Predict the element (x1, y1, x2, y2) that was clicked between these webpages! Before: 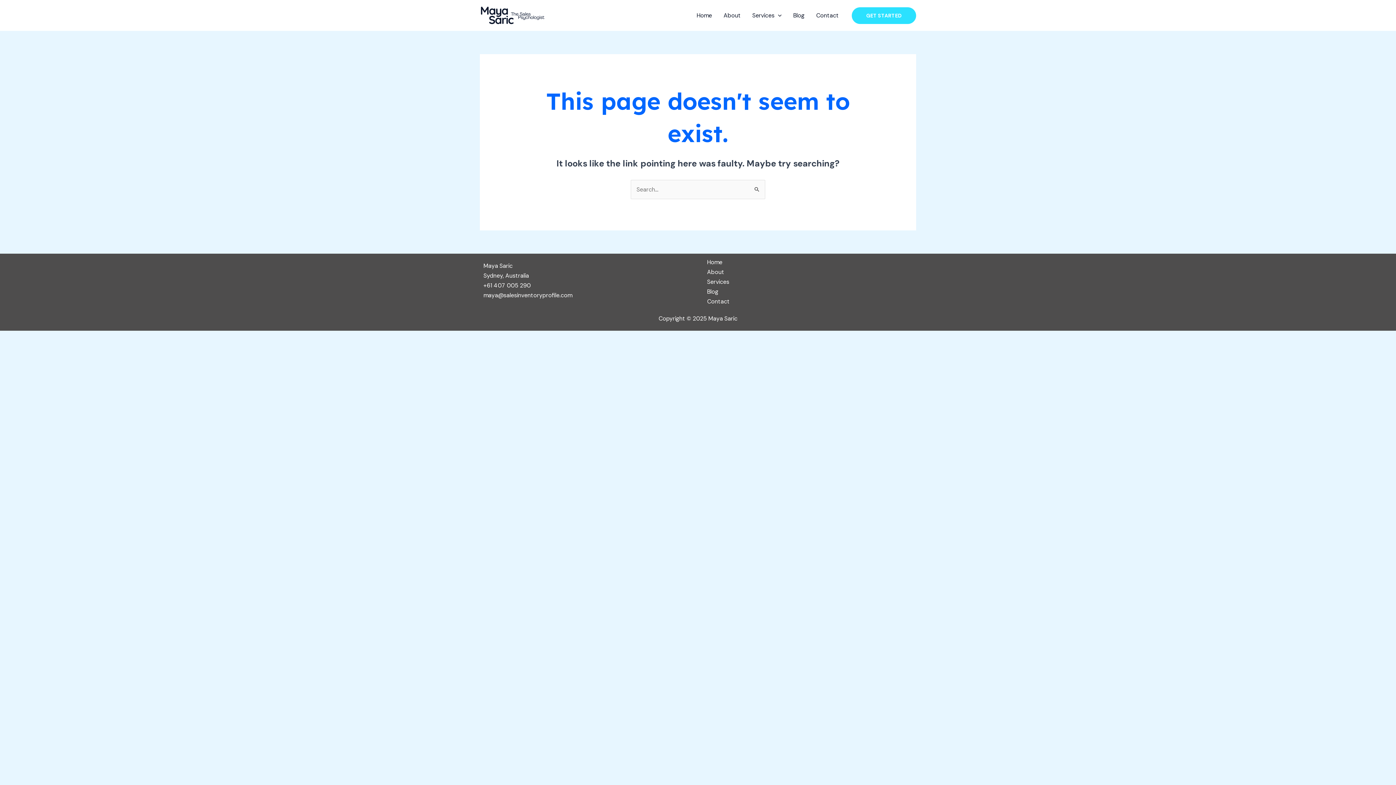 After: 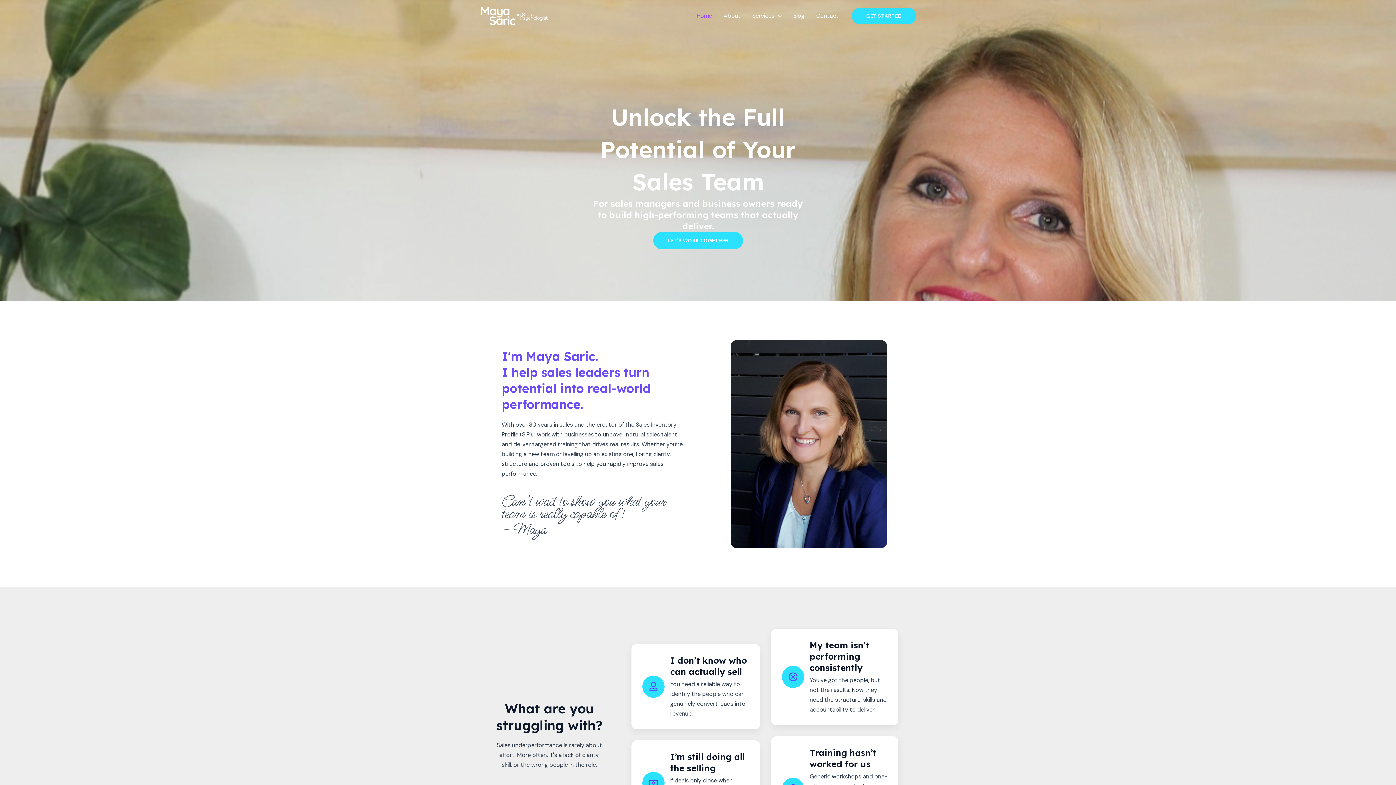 Action: label: Home bbox: (691, 3, 717, 27)